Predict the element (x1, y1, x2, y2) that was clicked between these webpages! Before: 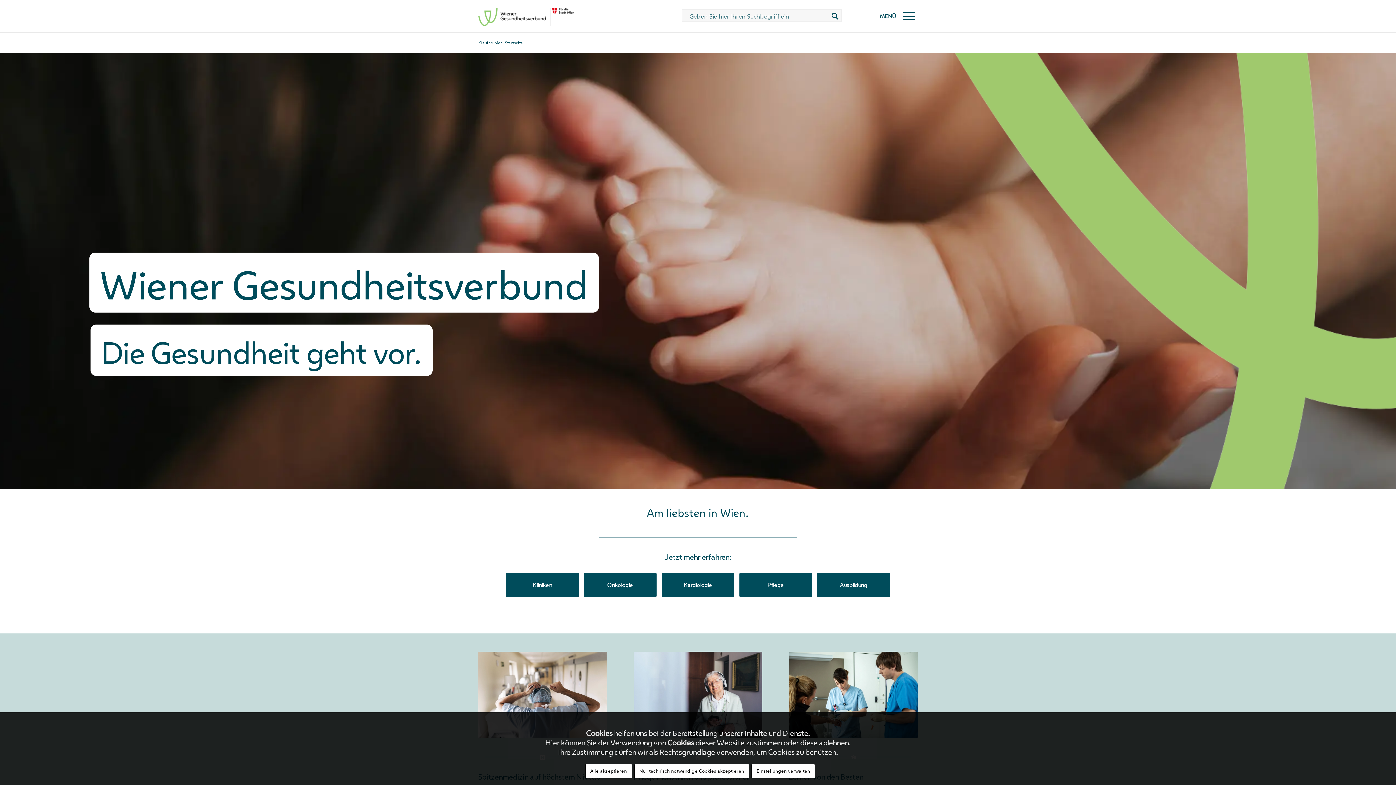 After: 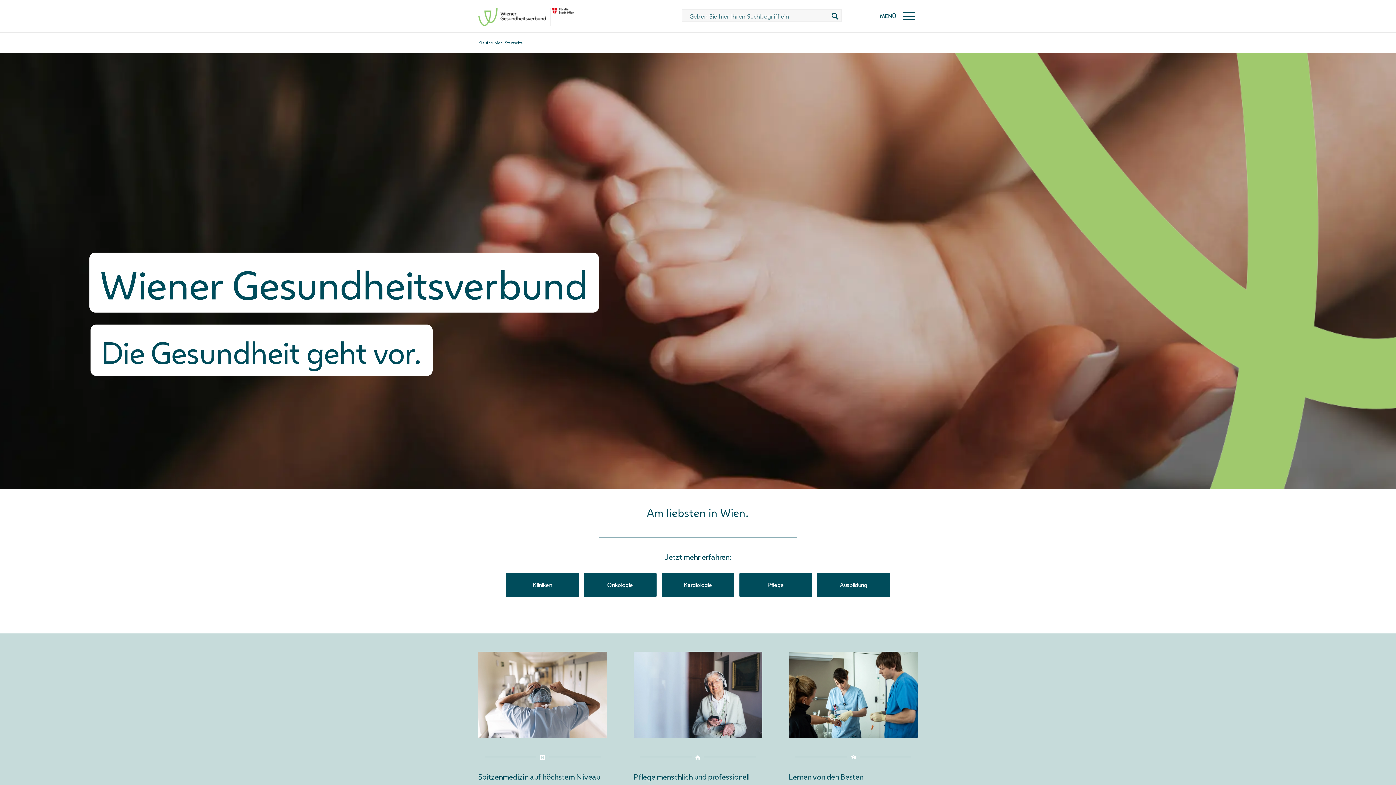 Action: label: Nur technisch notwendige Cookies akzeptieren bbox: (634, 764, 749, 779)